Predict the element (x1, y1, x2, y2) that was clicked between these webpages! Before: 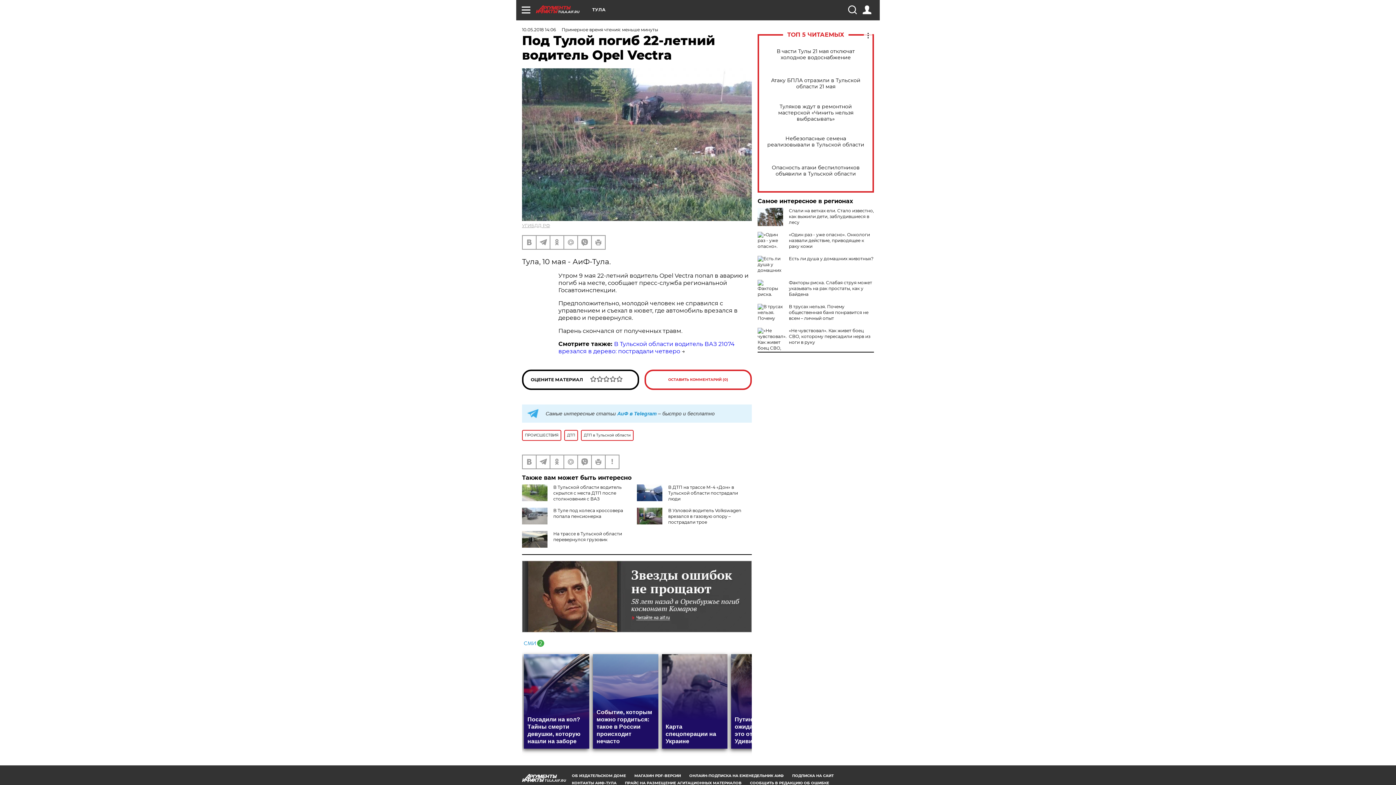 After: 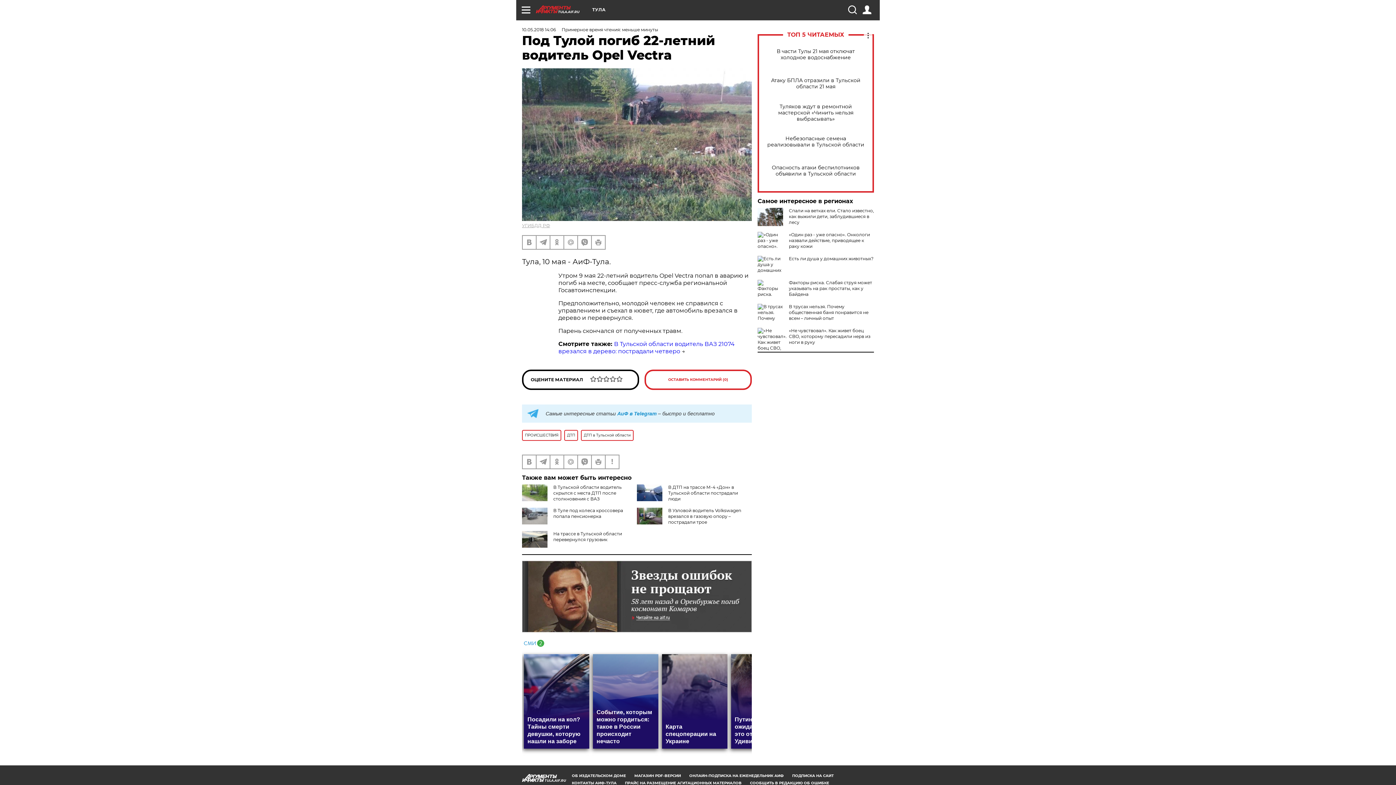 Action: bbox: (522, 639, 544, 646)